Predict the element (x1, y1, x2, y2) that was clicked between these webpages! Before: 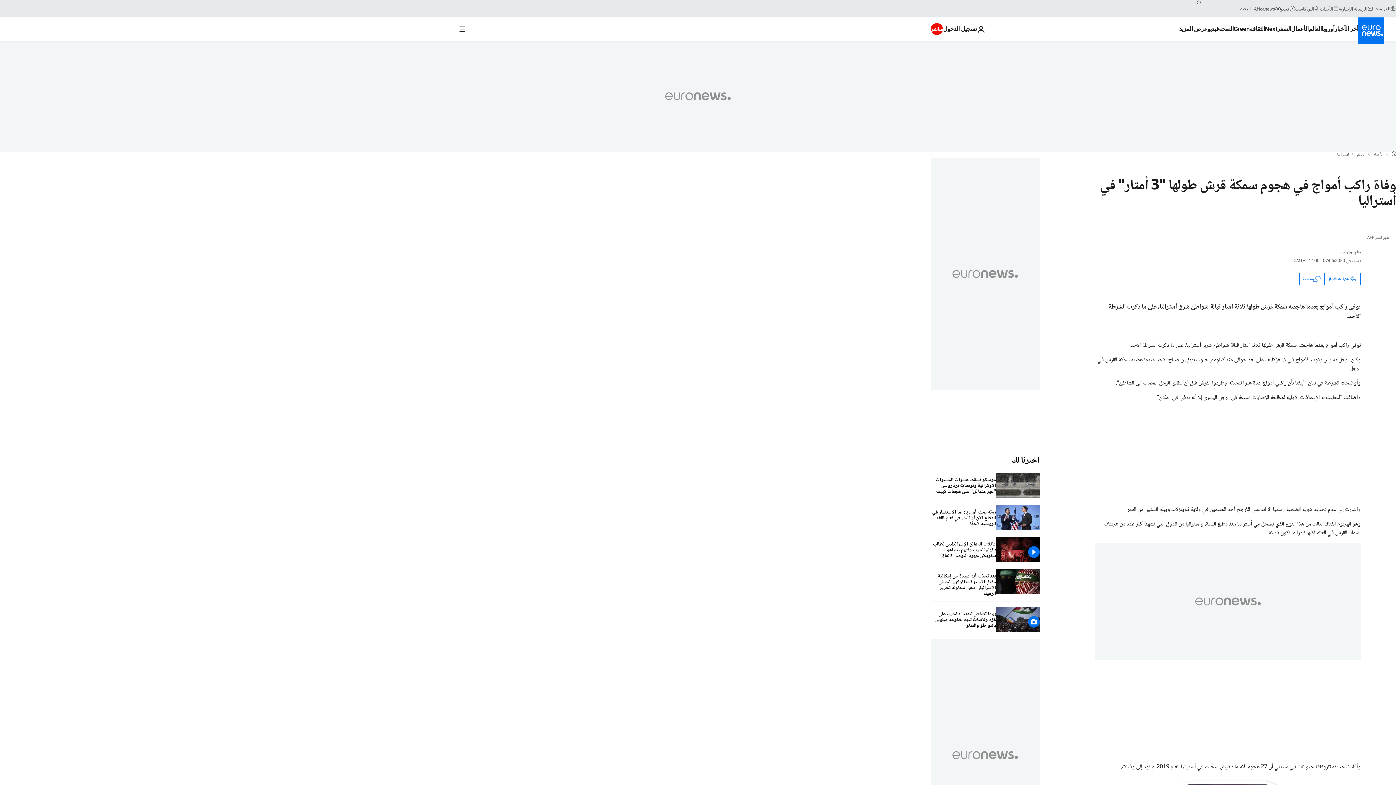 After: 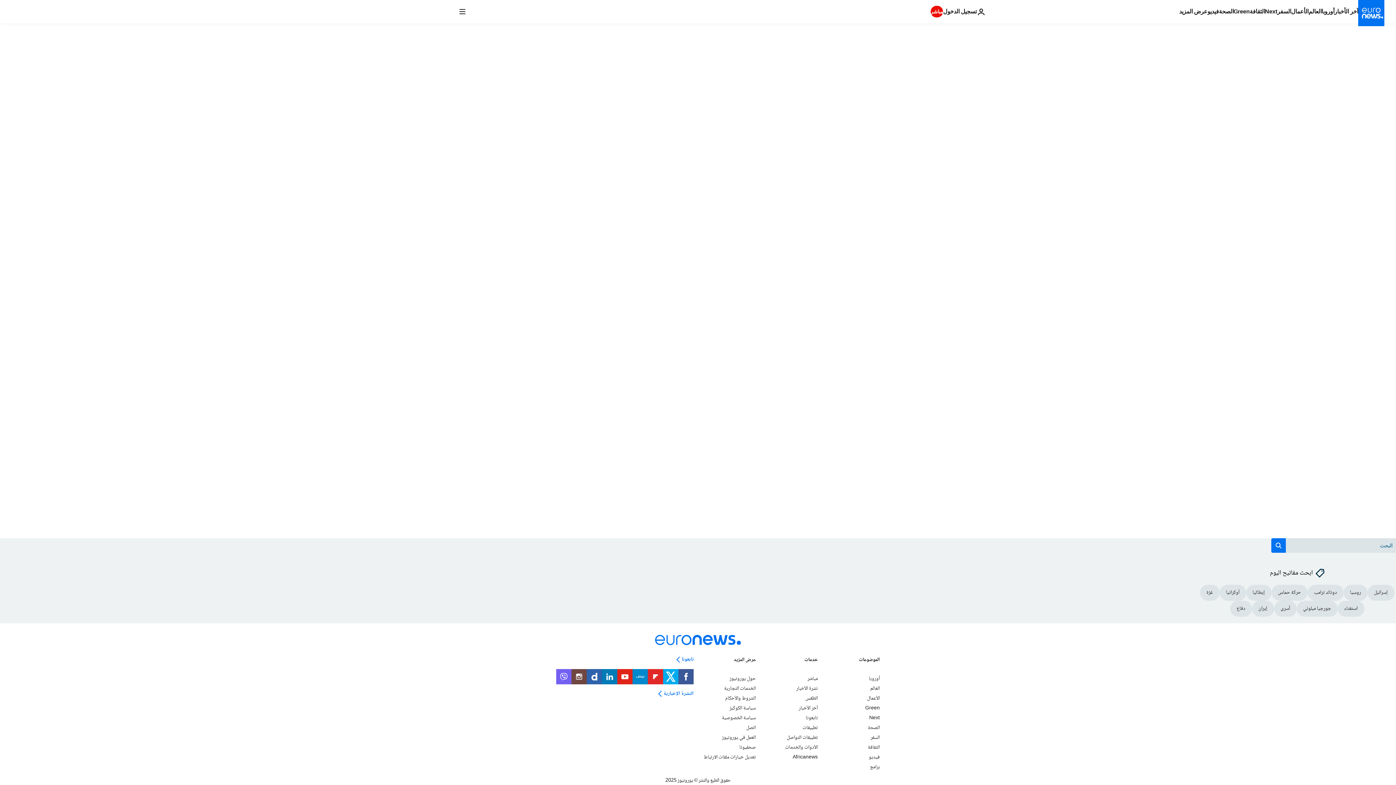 Action: label: محادثة bbox: (1300, 273, 1324, 285)